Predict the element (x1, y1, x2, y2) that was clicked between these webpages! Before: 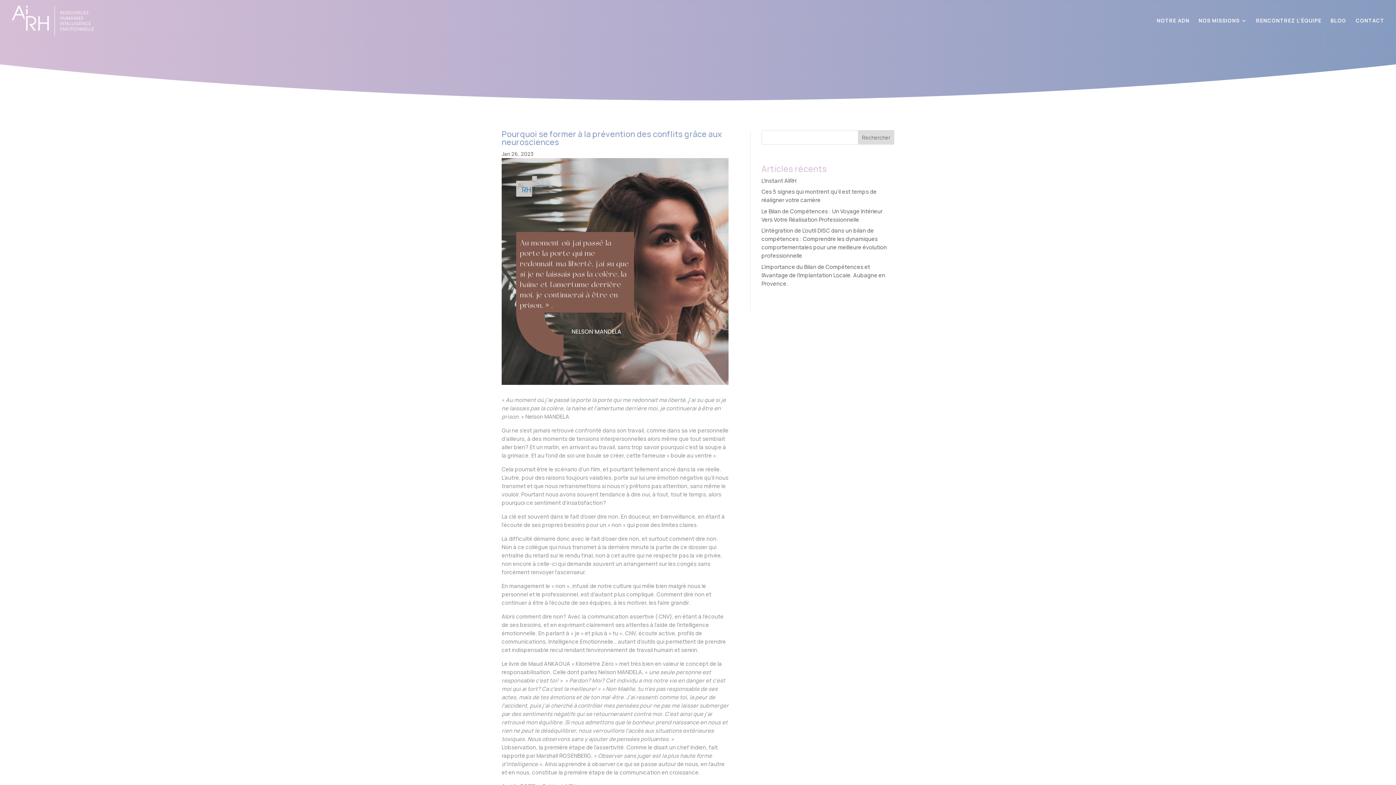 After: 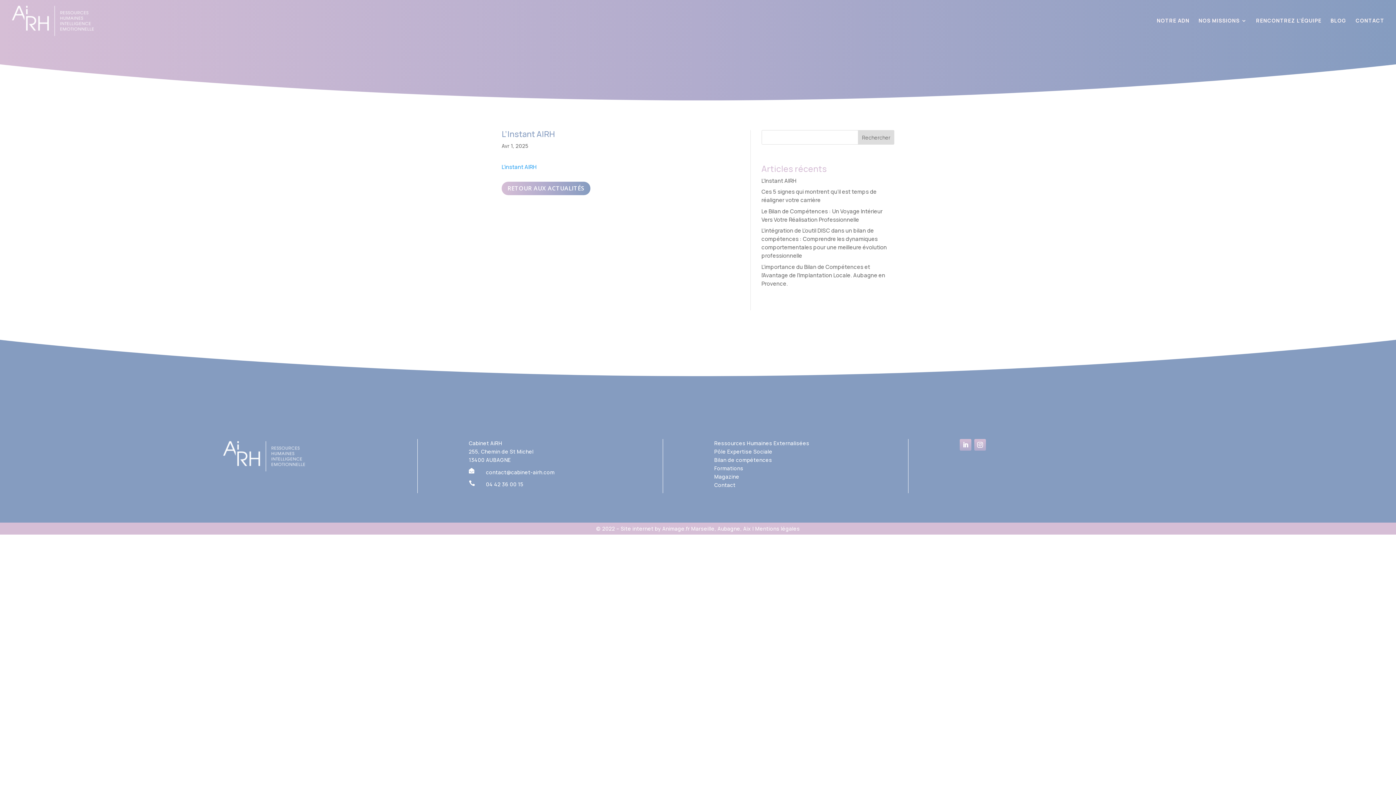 Action: bbox: (761, 177, 796, 184) label: L’Instant AIRH